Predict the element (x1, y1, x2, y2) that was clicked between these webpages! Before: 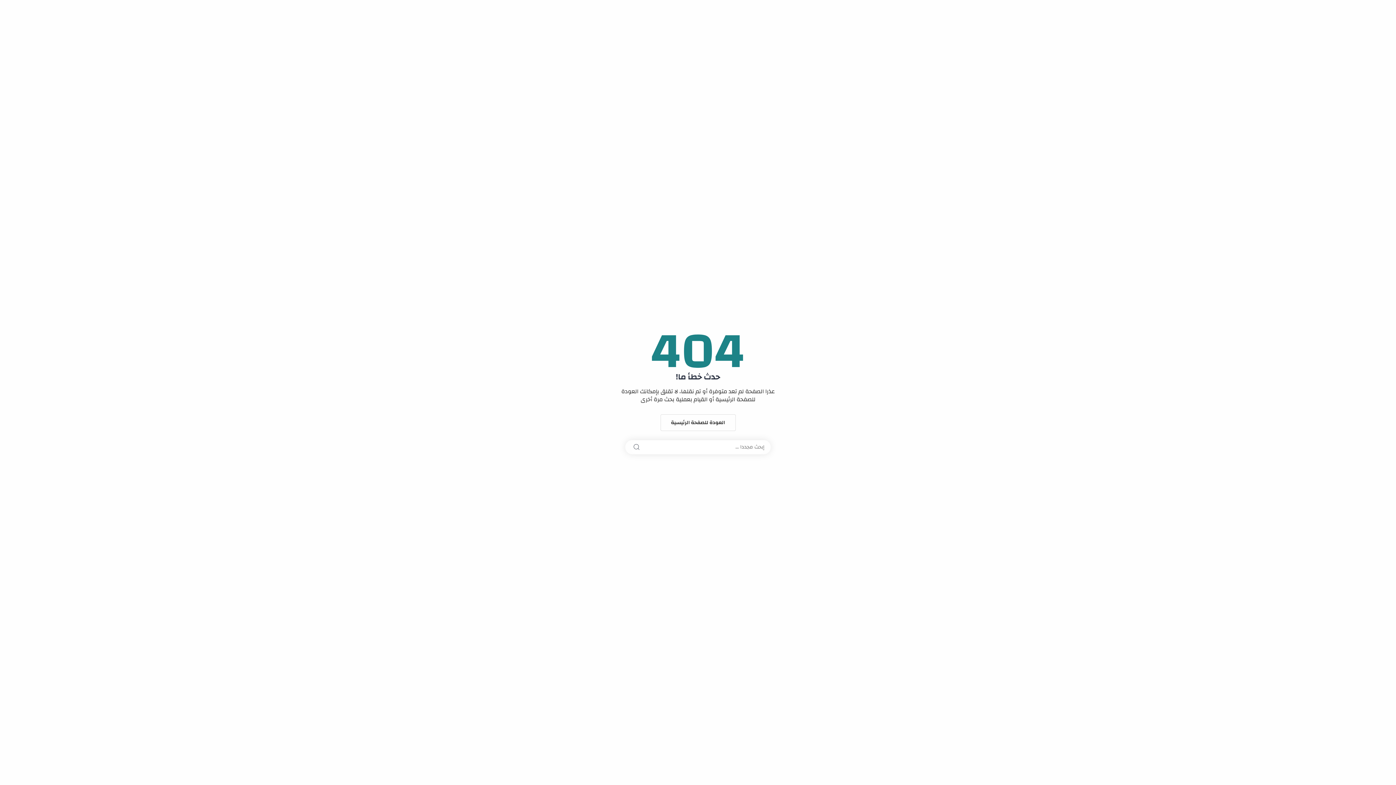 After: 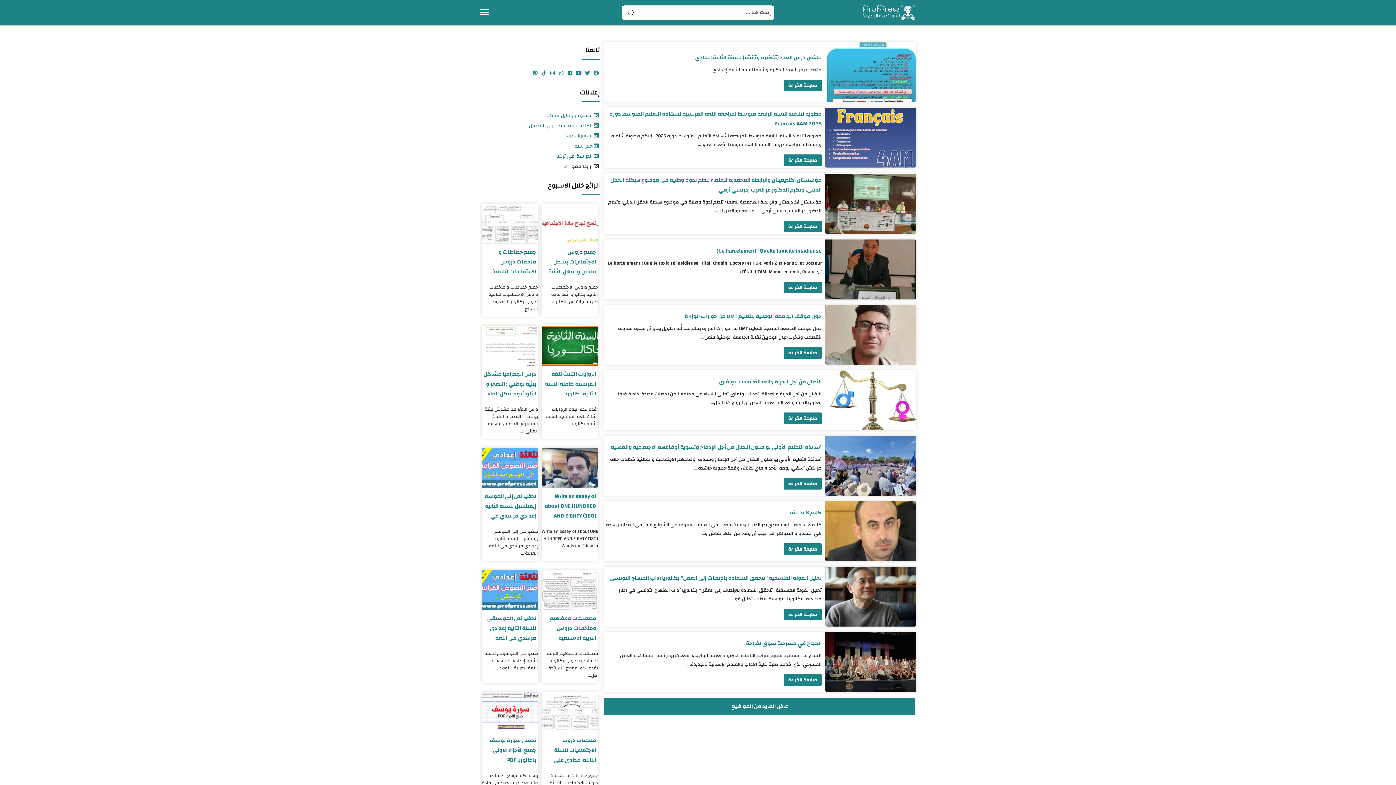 Action: bbox: (660, 414, 735, 431) label: العودة للصفحة الرئيسية